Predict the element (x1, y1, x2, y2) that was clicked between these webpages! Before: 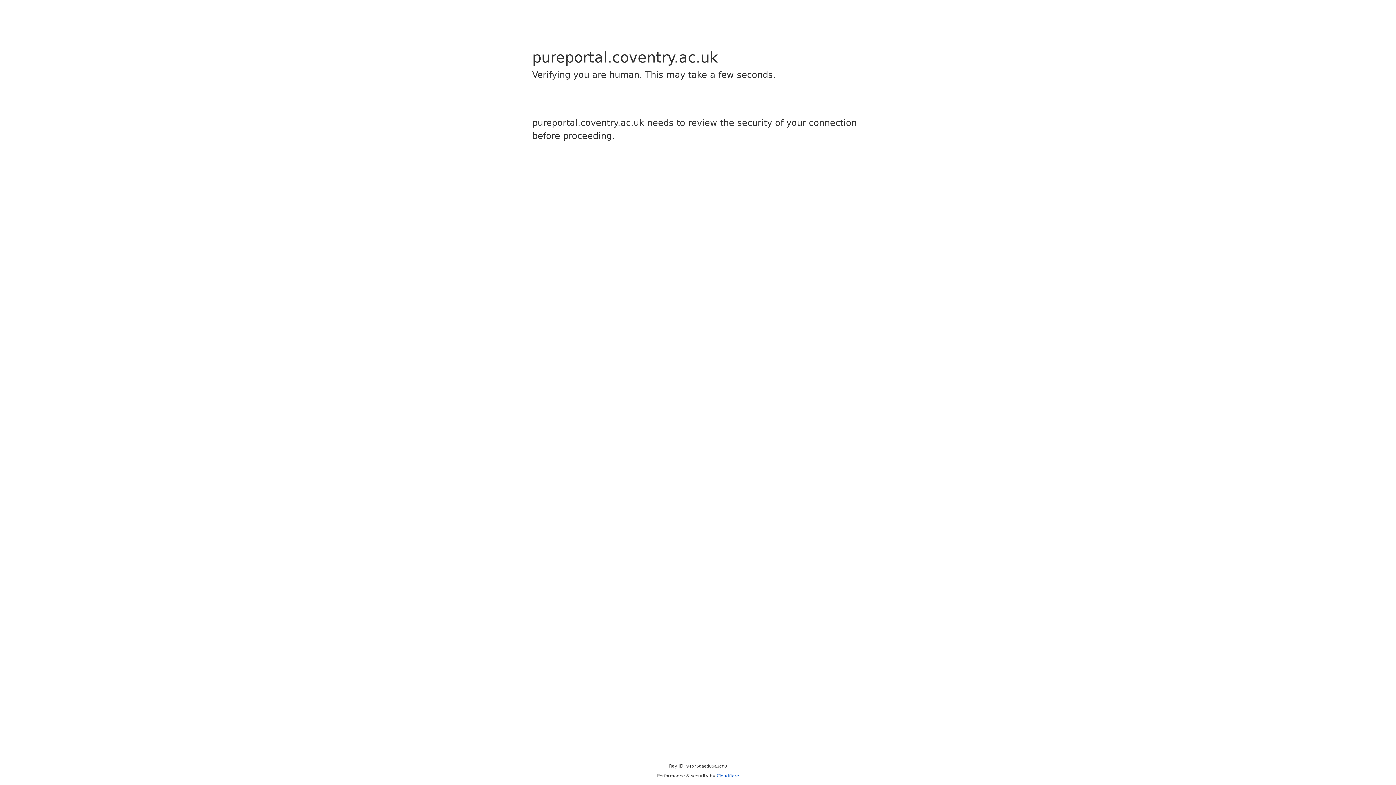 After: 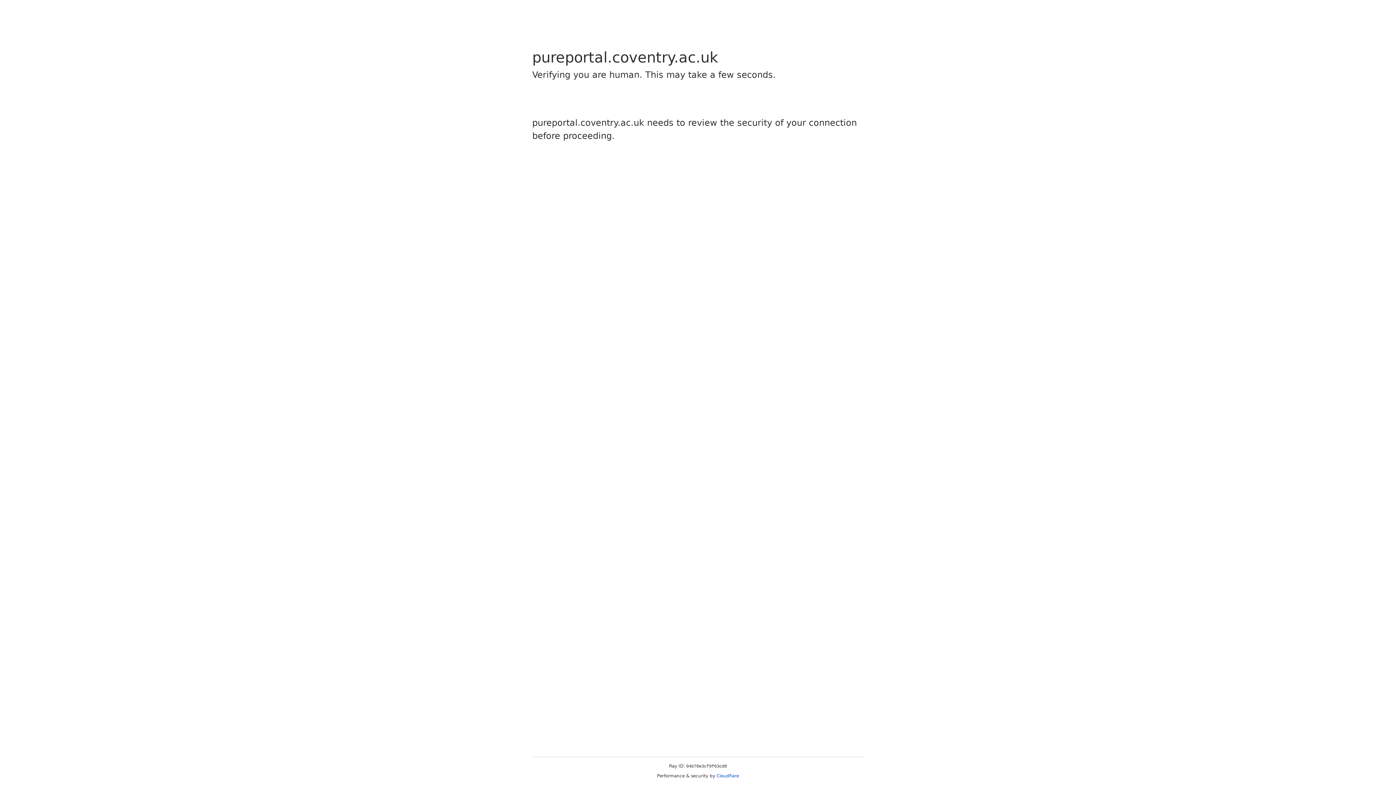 Action: bbox: (716, 773, 739, 778) label: Cloudflare